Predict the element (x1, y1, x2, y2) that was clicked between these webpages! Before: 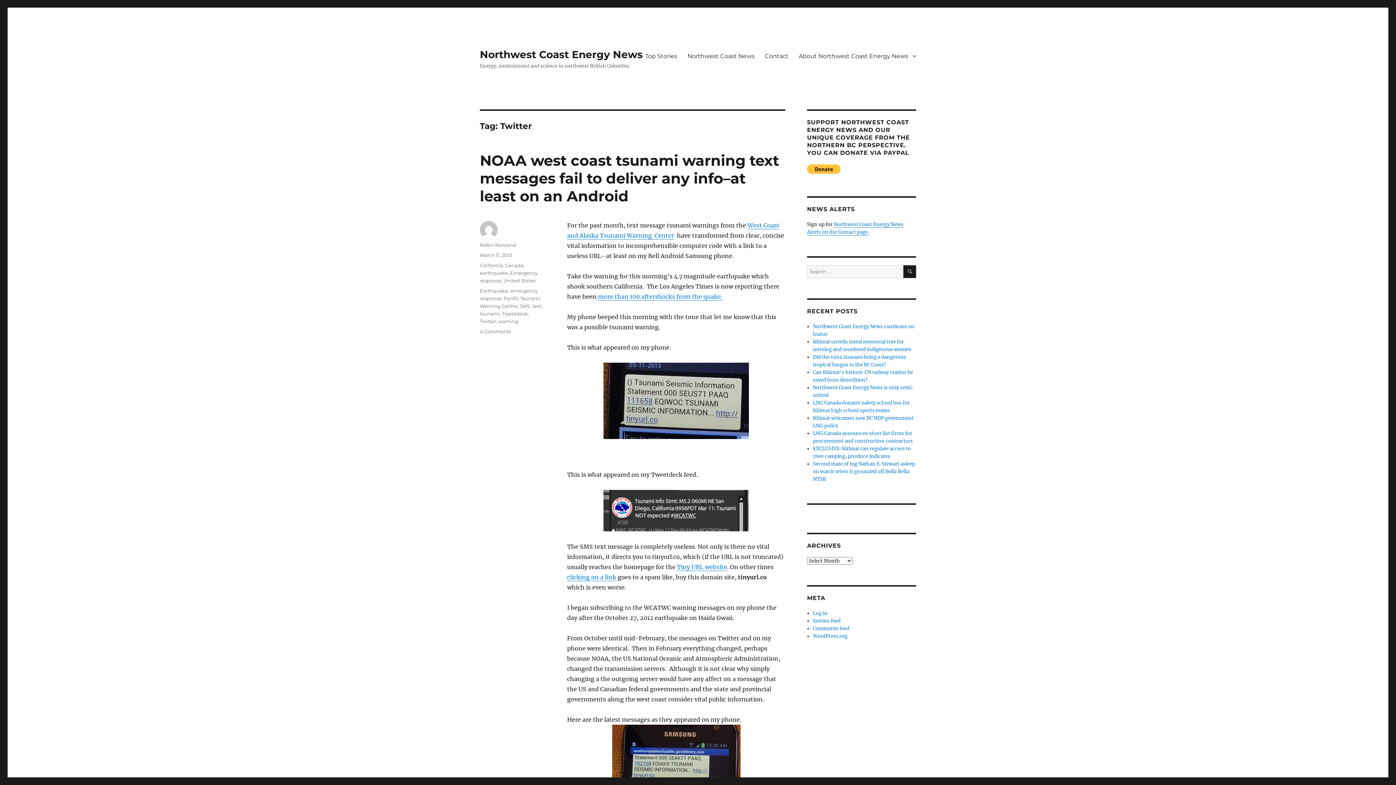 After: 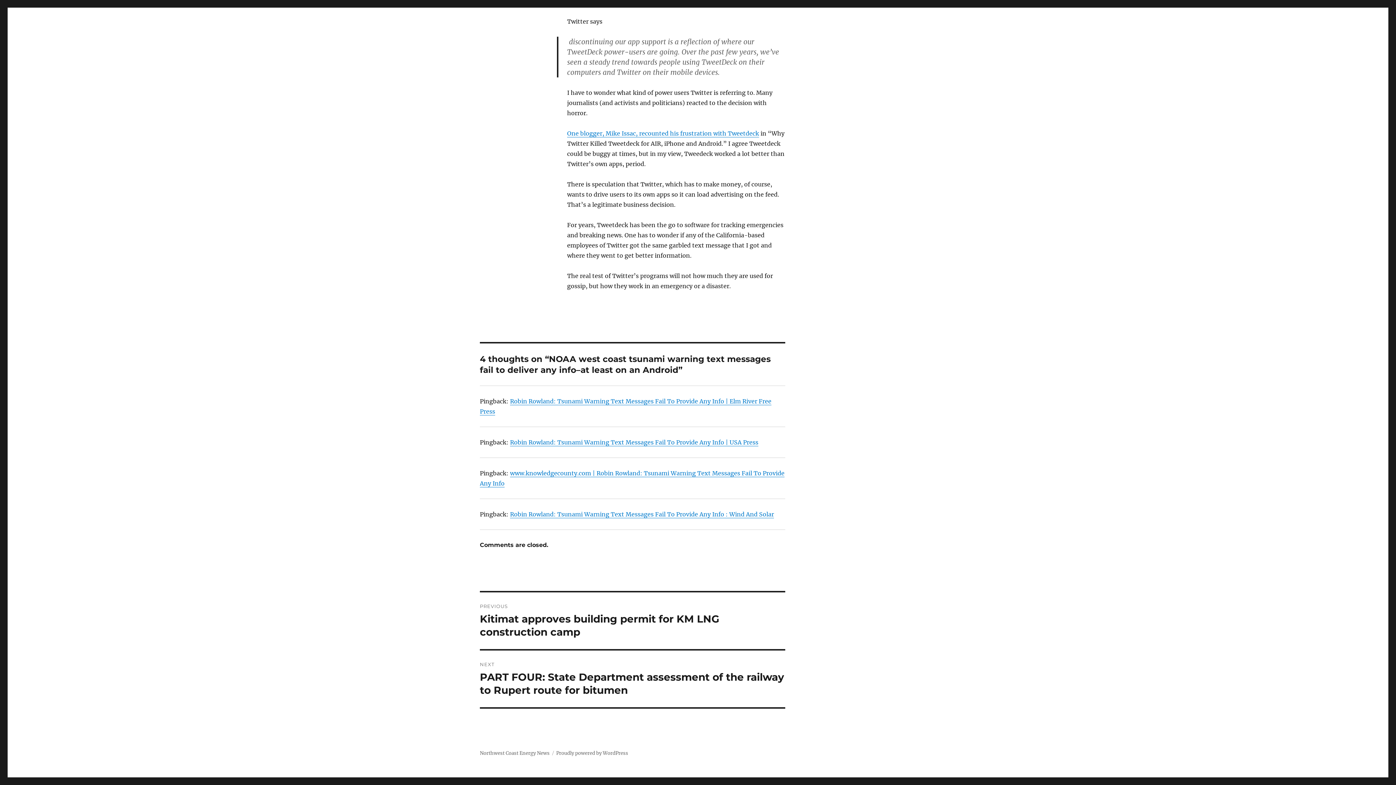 Action: bbox: (480, 328, 510, 334) label: 4 Comments
on NOAA west coast tsunami warning text messages fail to deliver any info–at least on an Android